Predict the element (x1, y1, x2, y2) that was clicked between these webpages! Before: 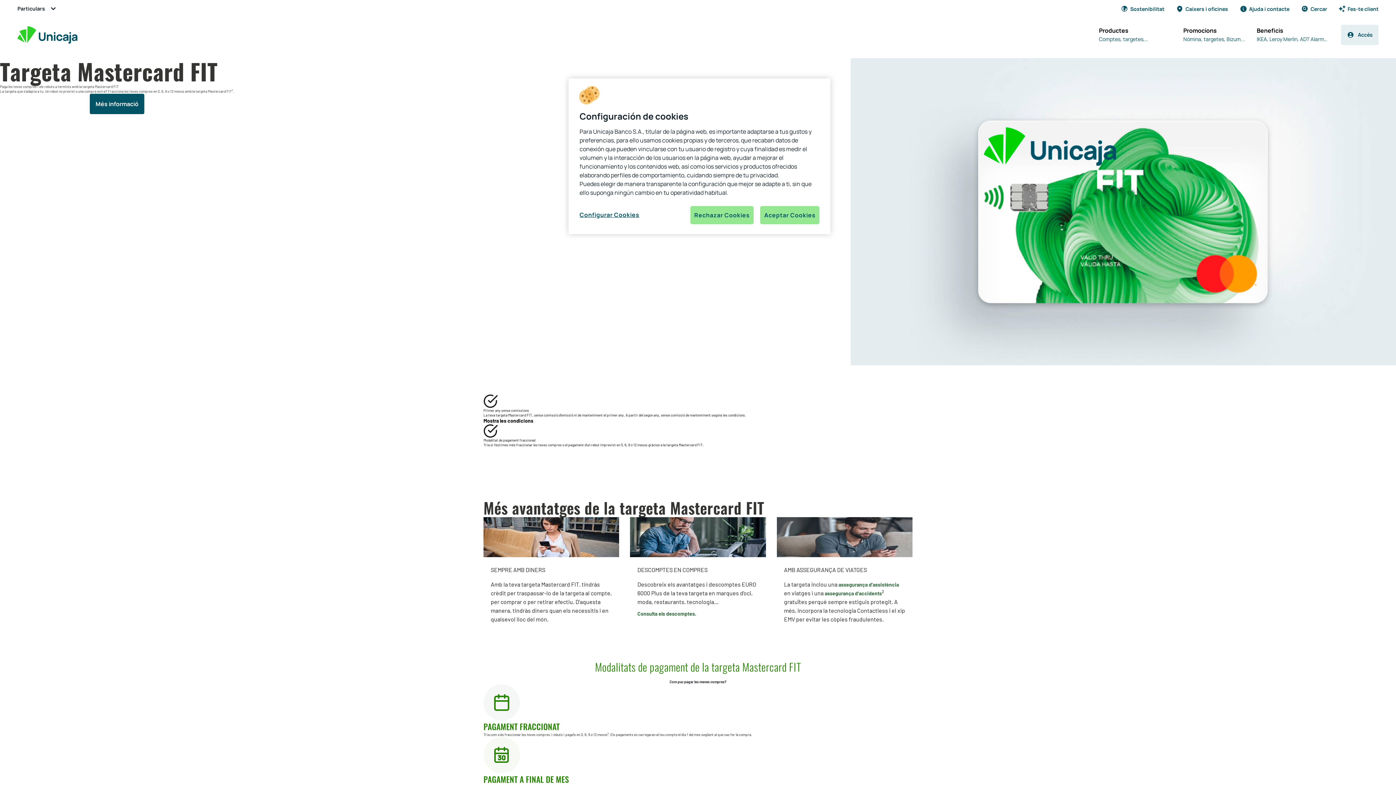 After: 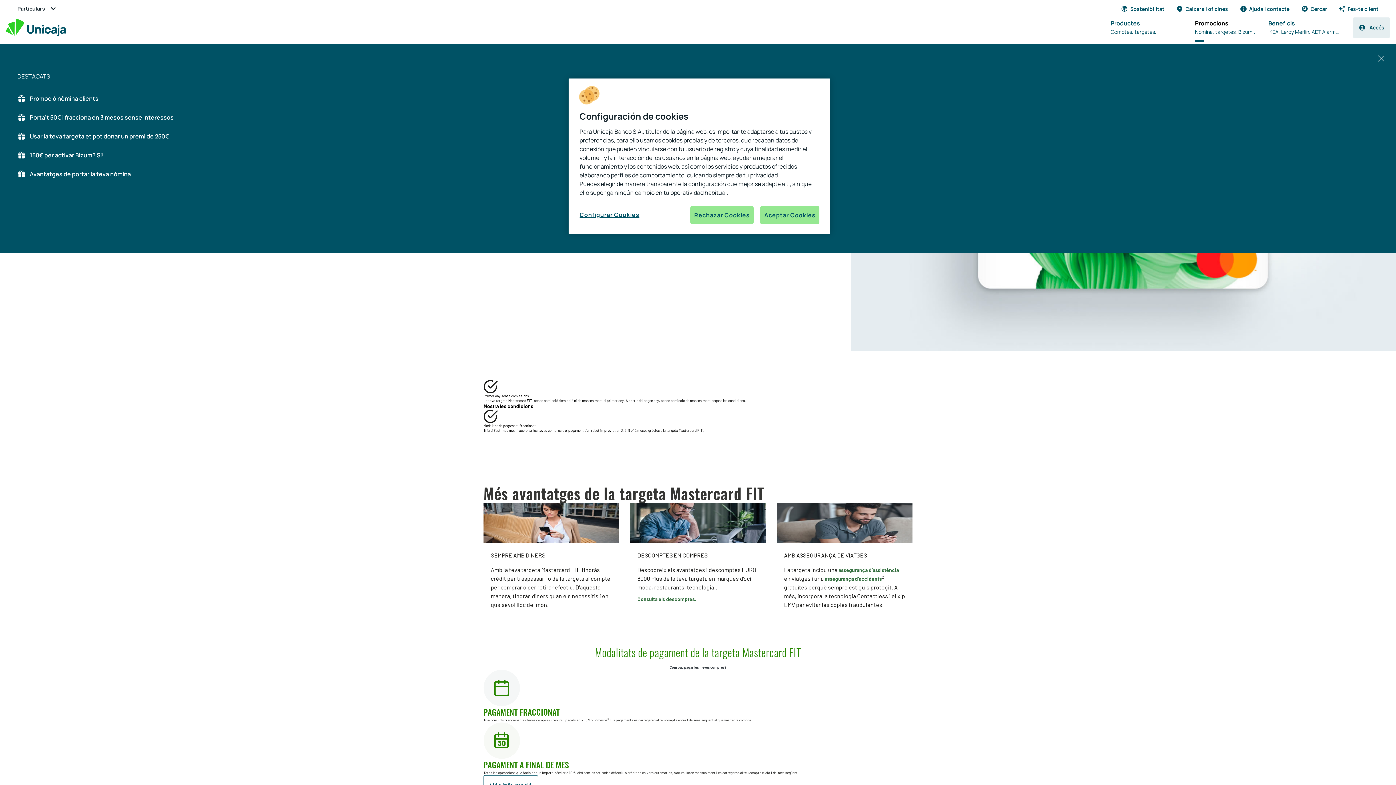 Action: bbox: (1183, 26, 1245, 34) label: Promocions

Nómina, targetes, Bizum...